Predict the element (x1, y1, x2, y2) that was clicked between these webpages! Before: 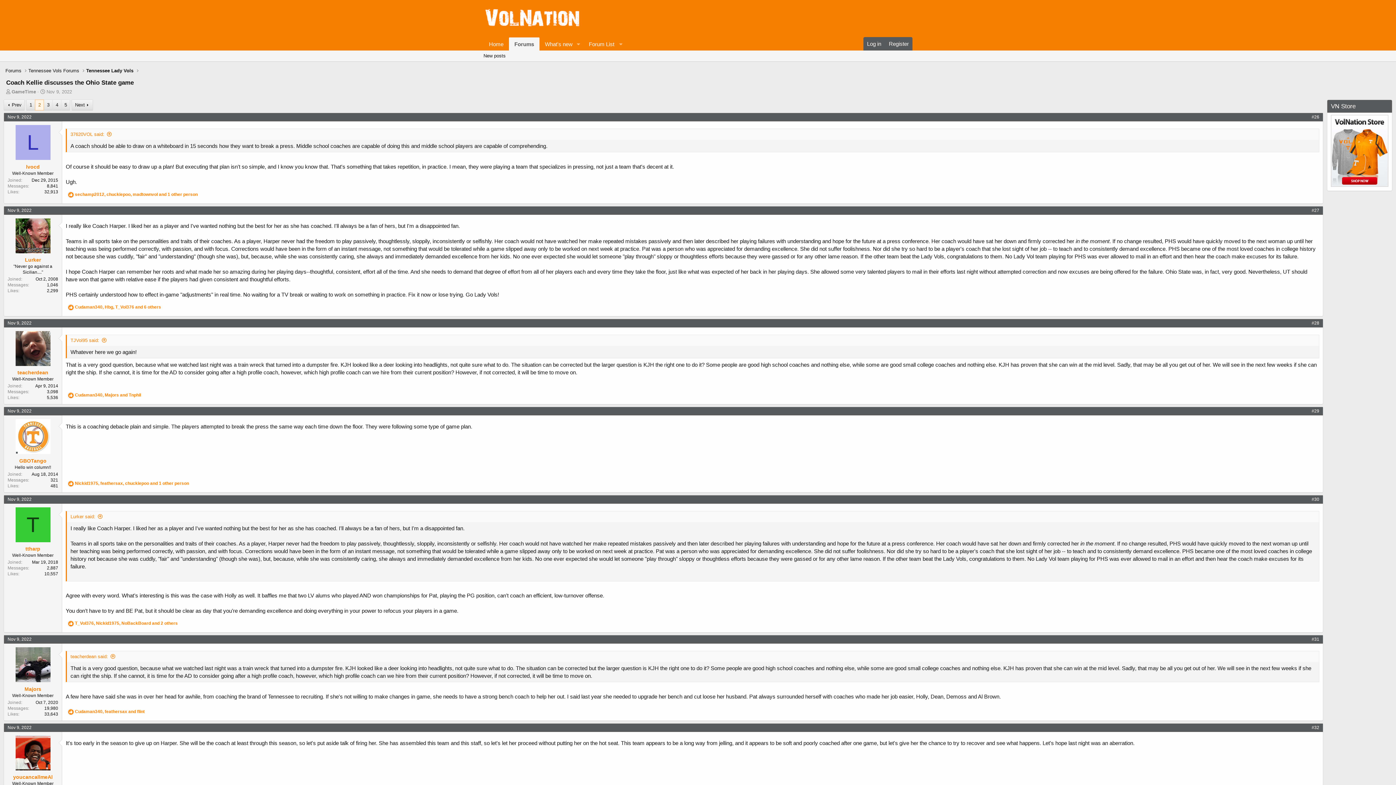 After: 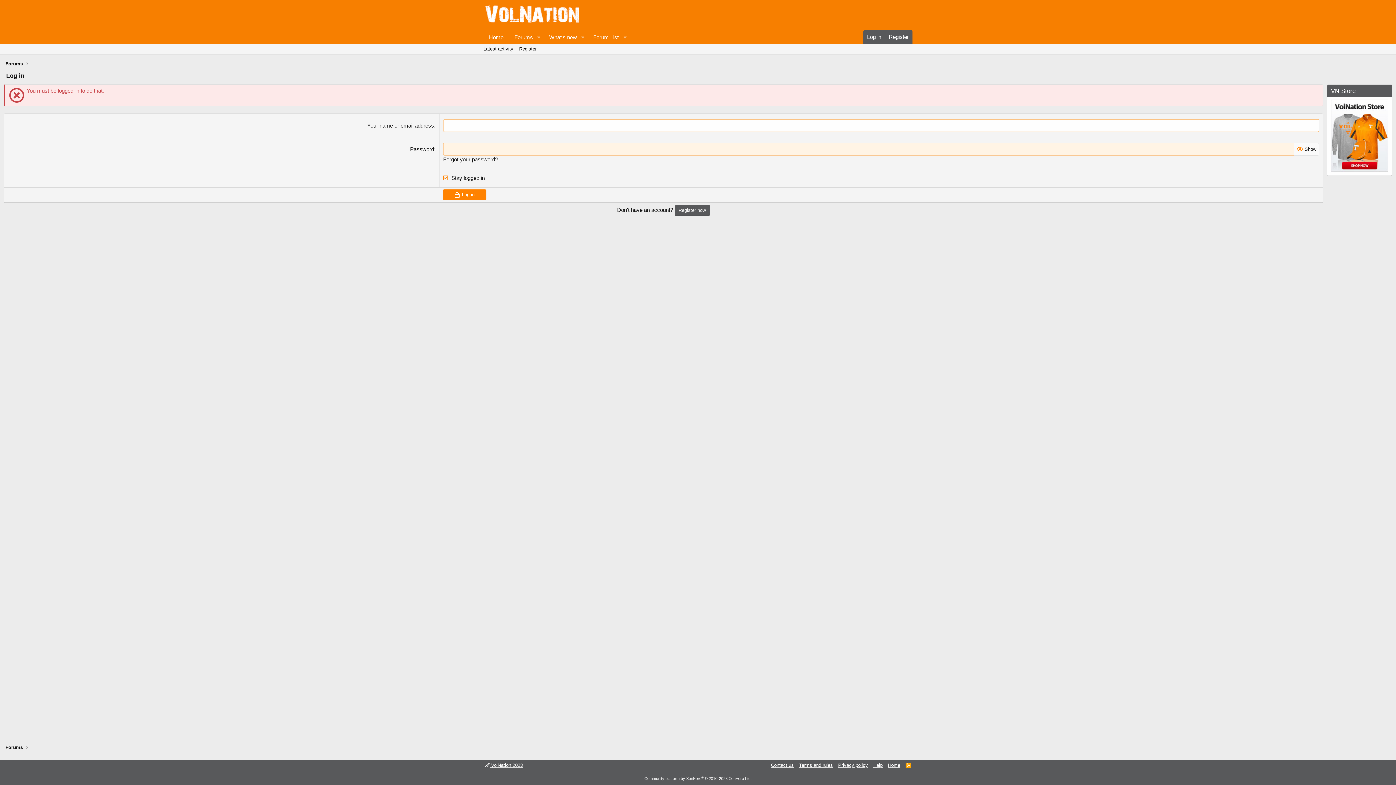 Action: bbox: (15, 647, 50, 682)